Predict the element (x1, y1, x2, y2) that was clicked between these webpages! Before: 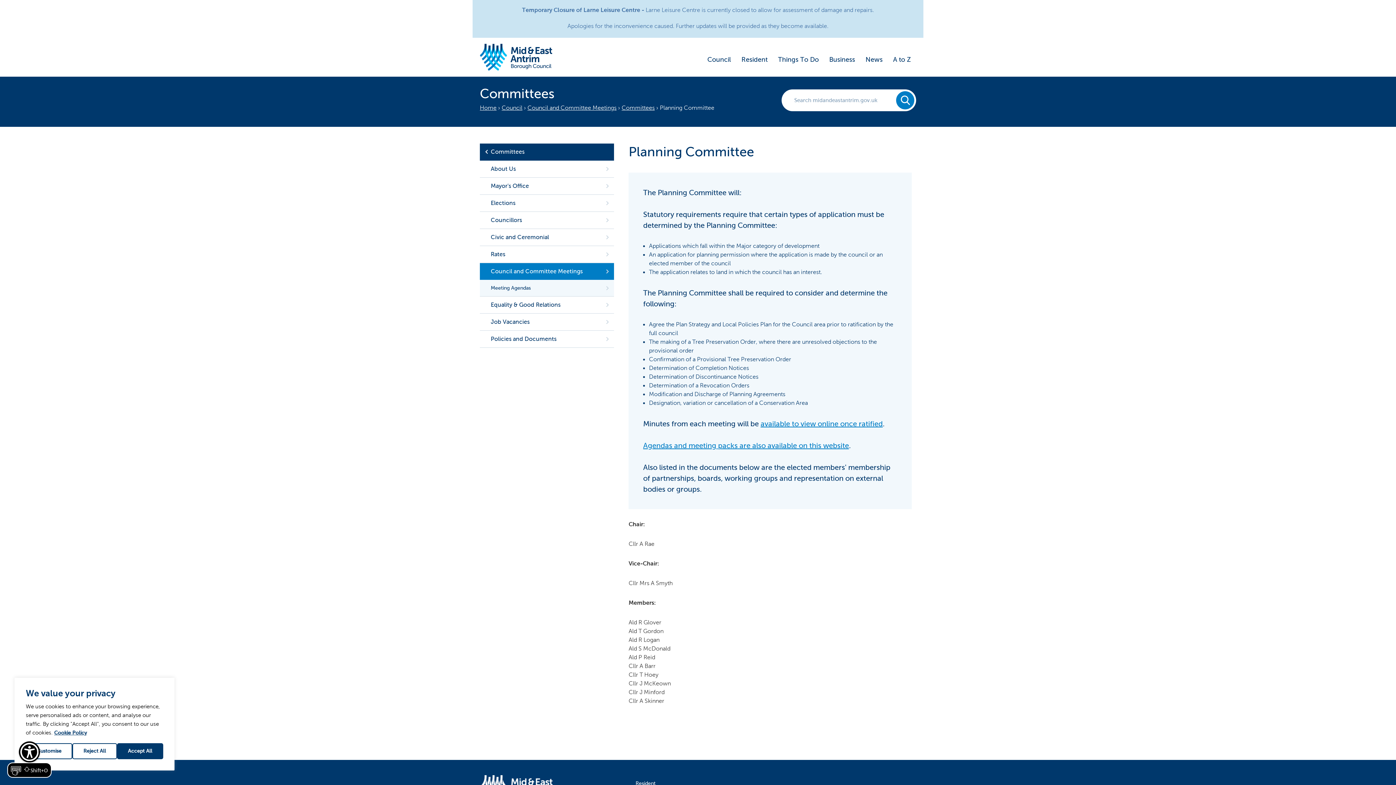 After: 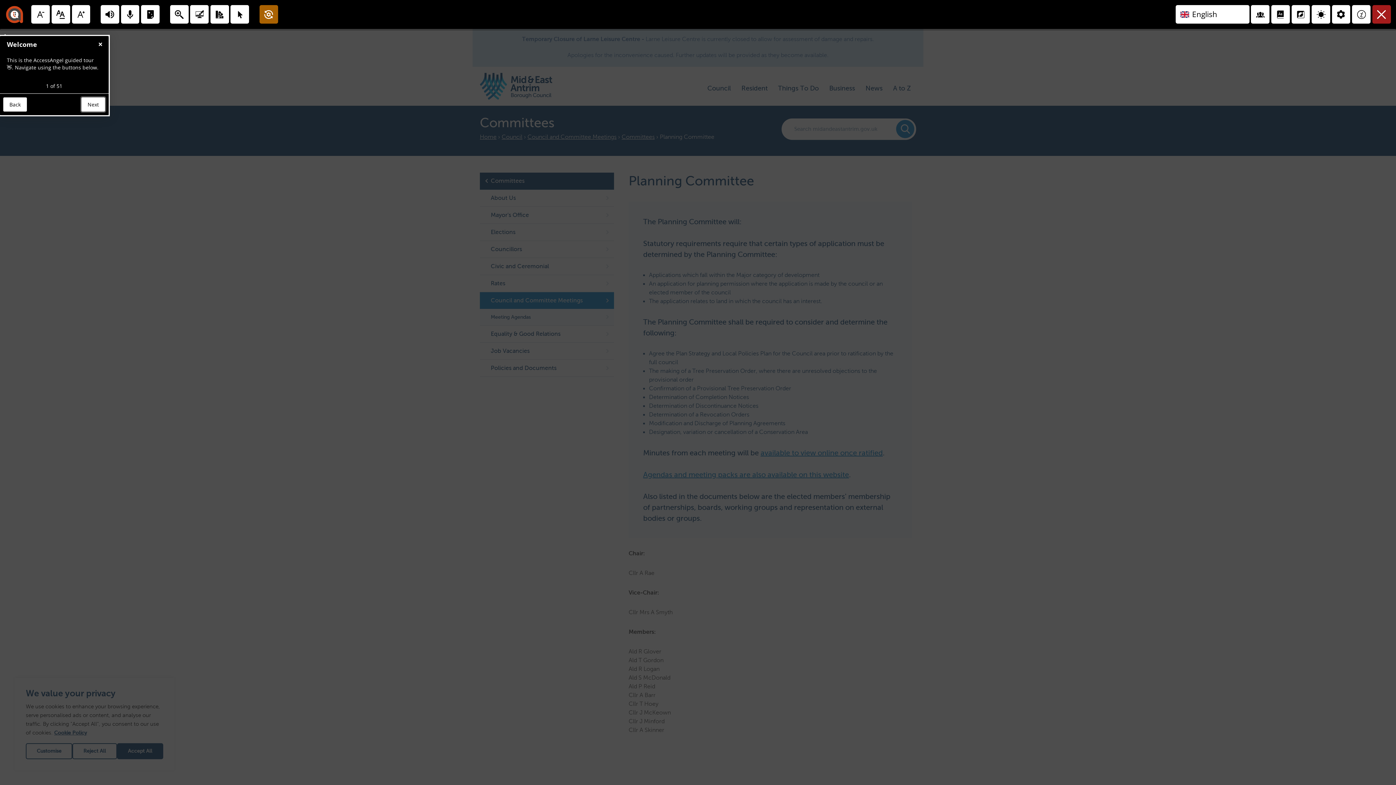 Action: bbox: (7, 741, 51, 778) label: Access Angel Launcher Button